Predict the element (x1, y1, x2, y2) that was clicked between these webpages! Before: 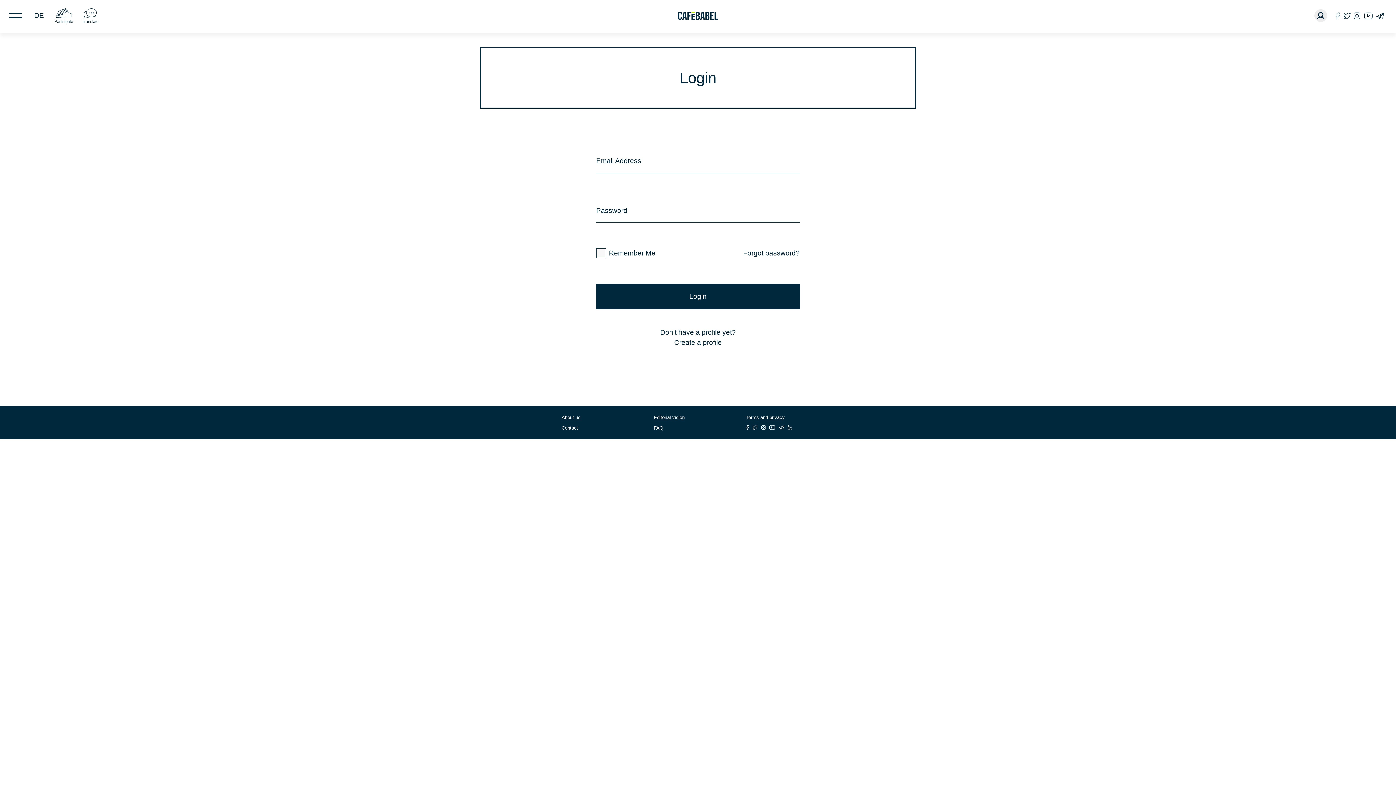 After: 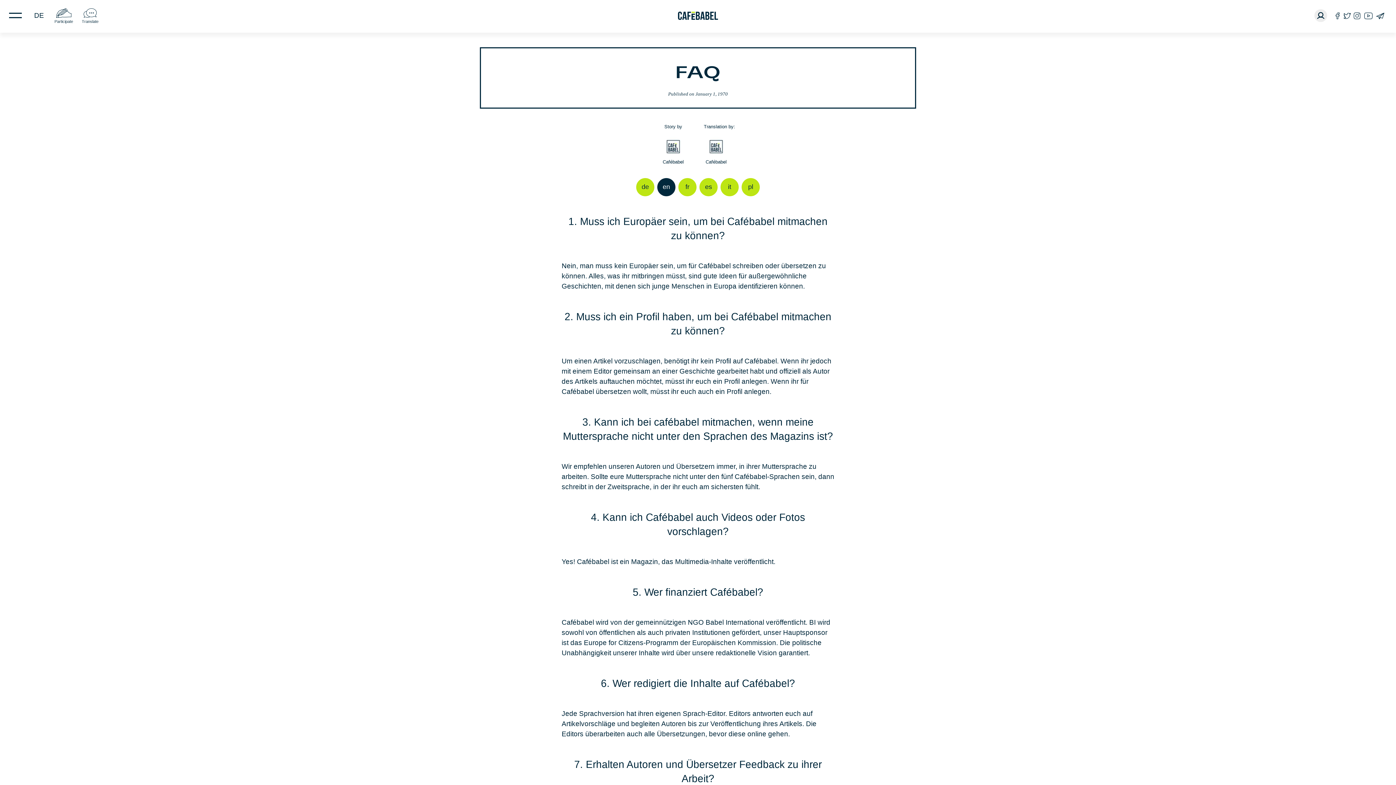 Action: bbox: (653, 424, 663, 431) label: FAQ